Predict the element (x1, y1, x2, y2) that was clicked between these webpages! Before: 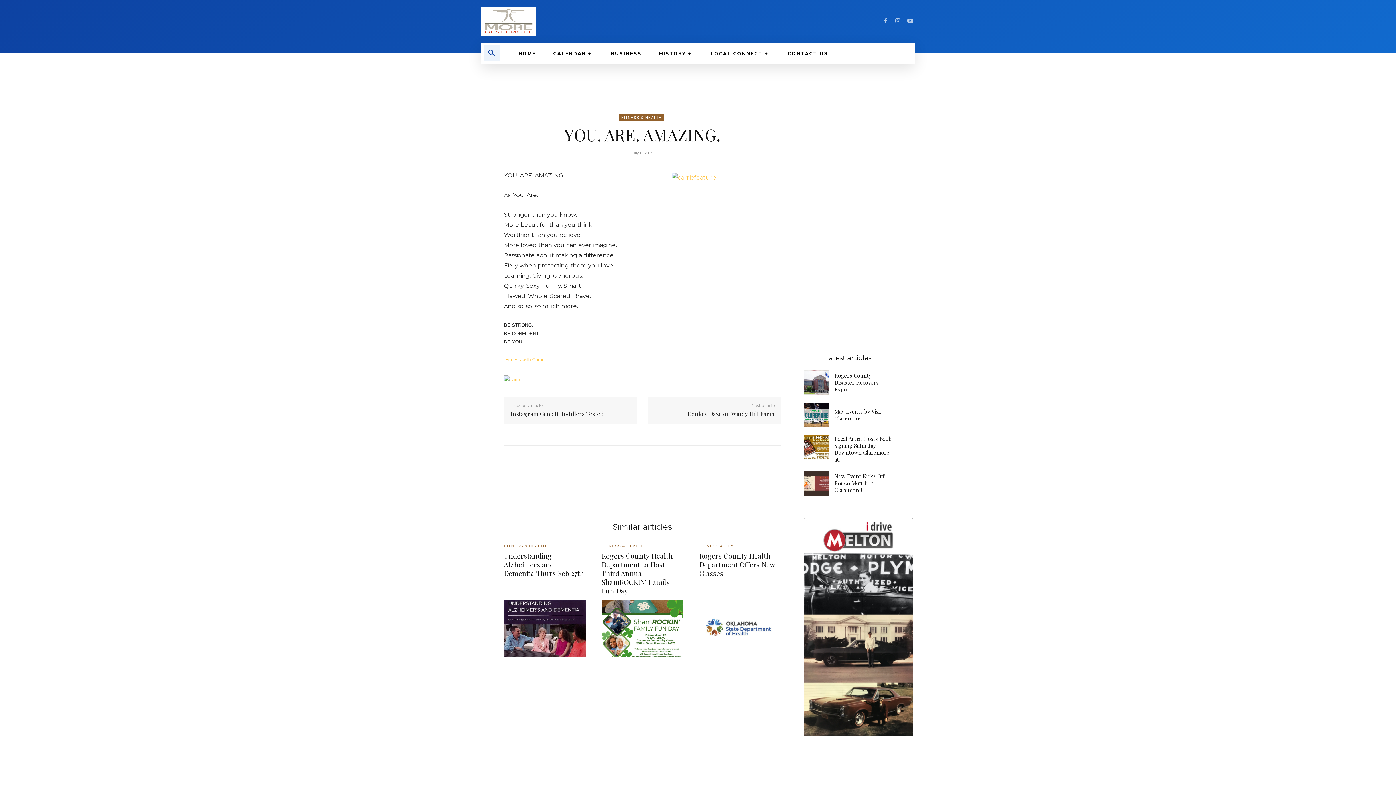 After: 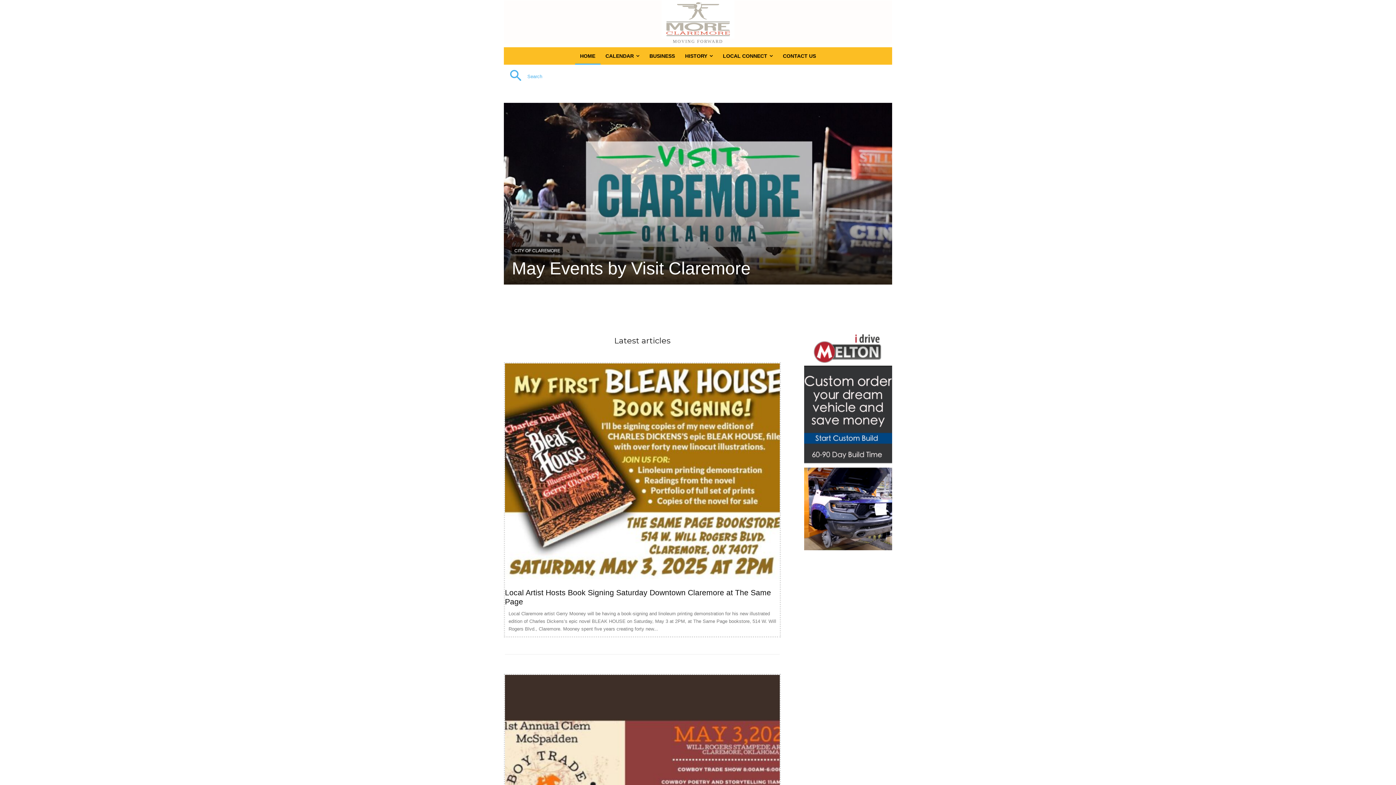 Action: bbox: (481, 7, 689, 35)